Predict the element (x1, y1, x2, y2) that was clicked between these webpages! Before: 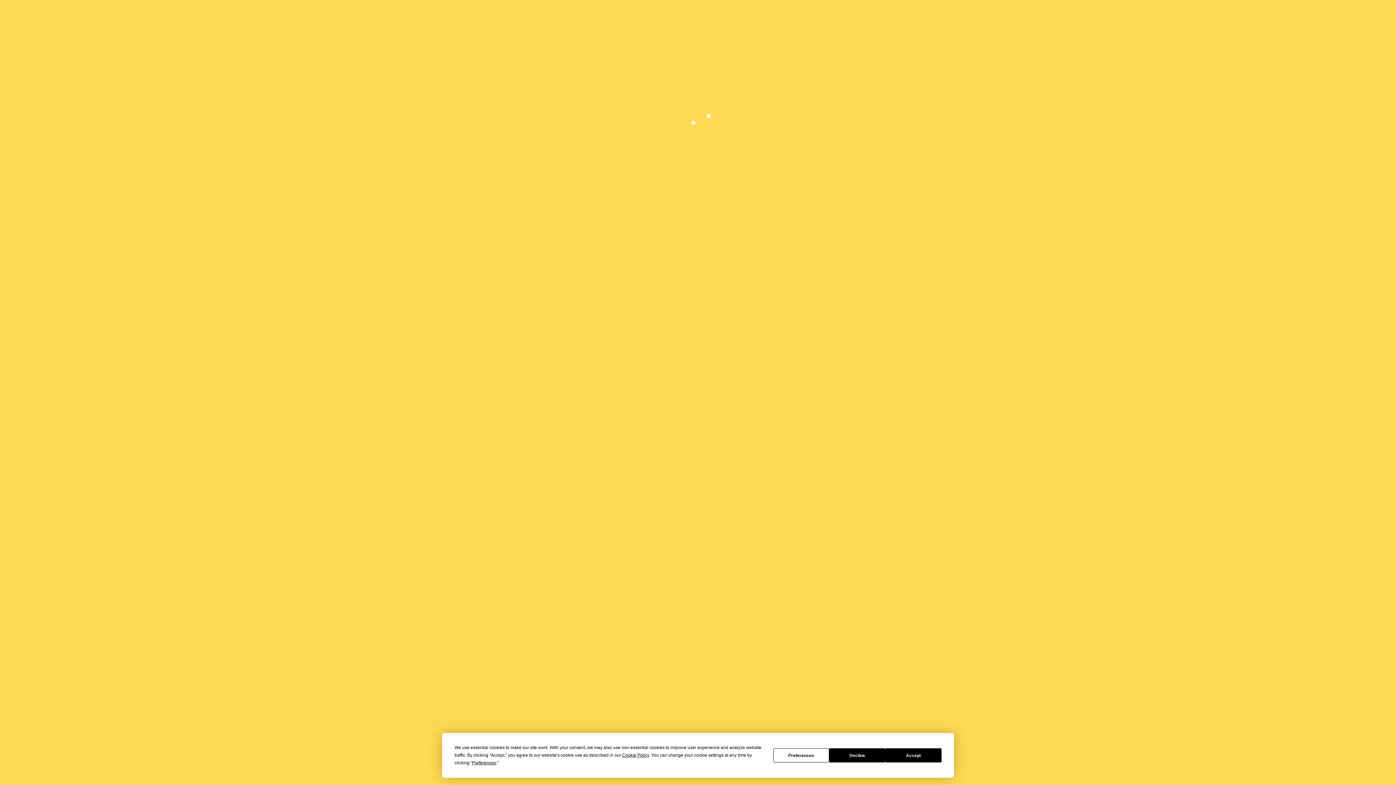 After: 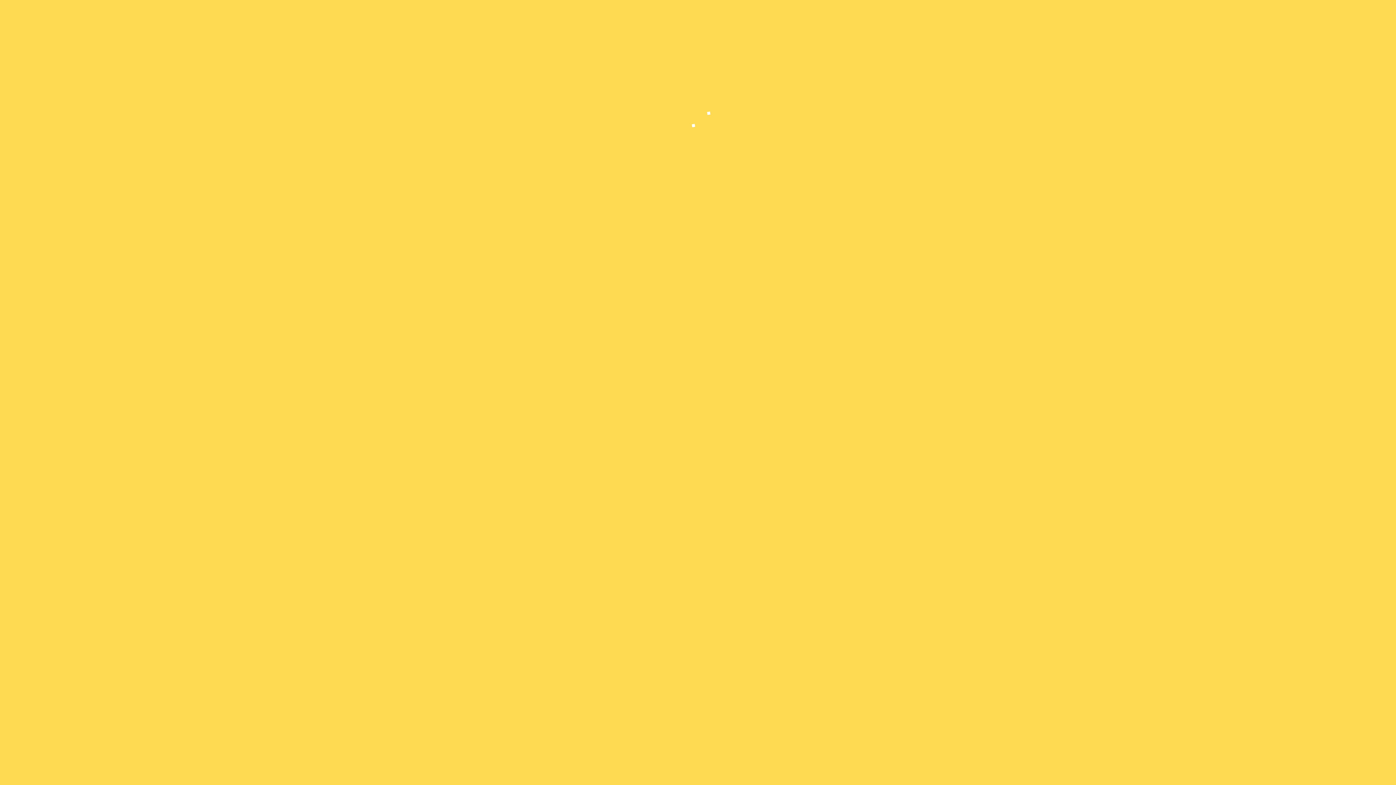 Action: label: Decline bbox: (829, 748, 885, 762)